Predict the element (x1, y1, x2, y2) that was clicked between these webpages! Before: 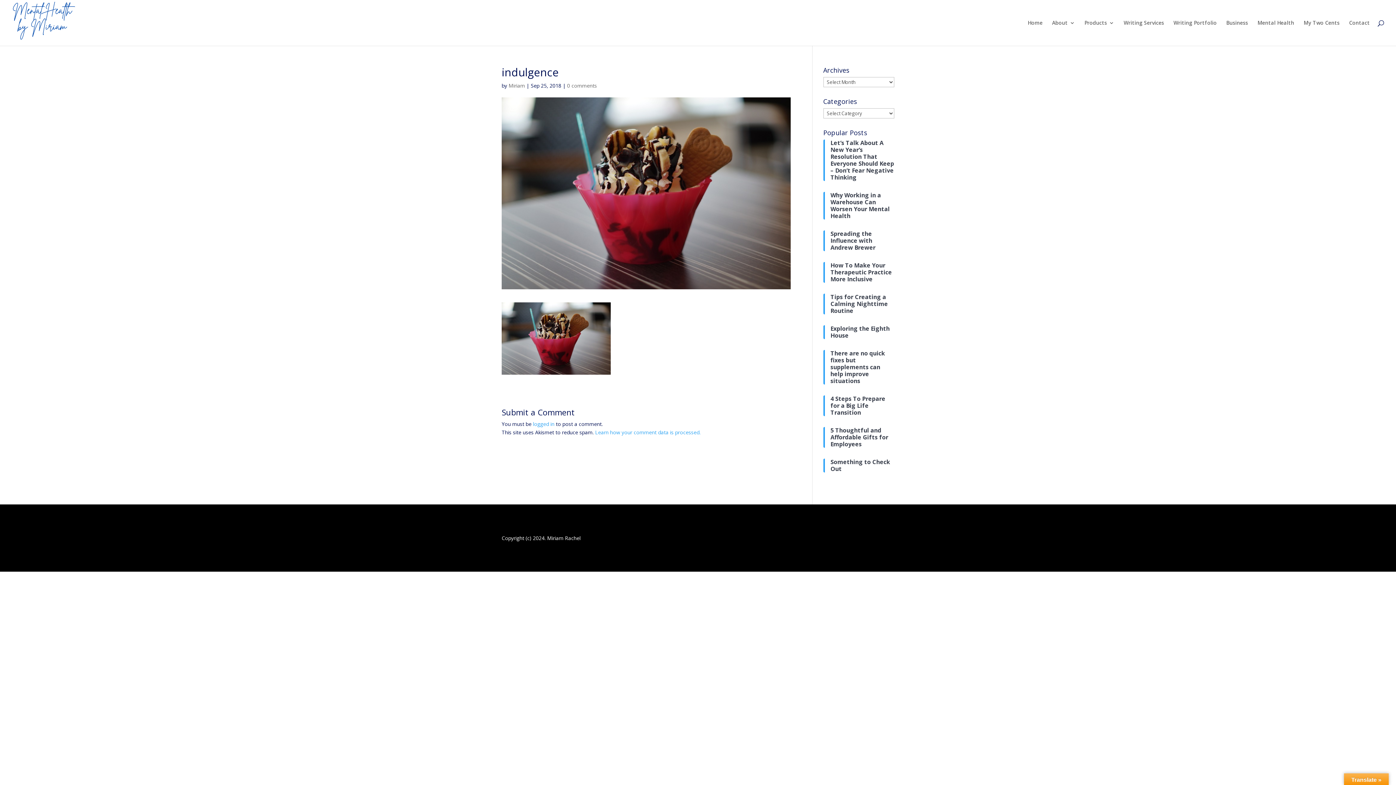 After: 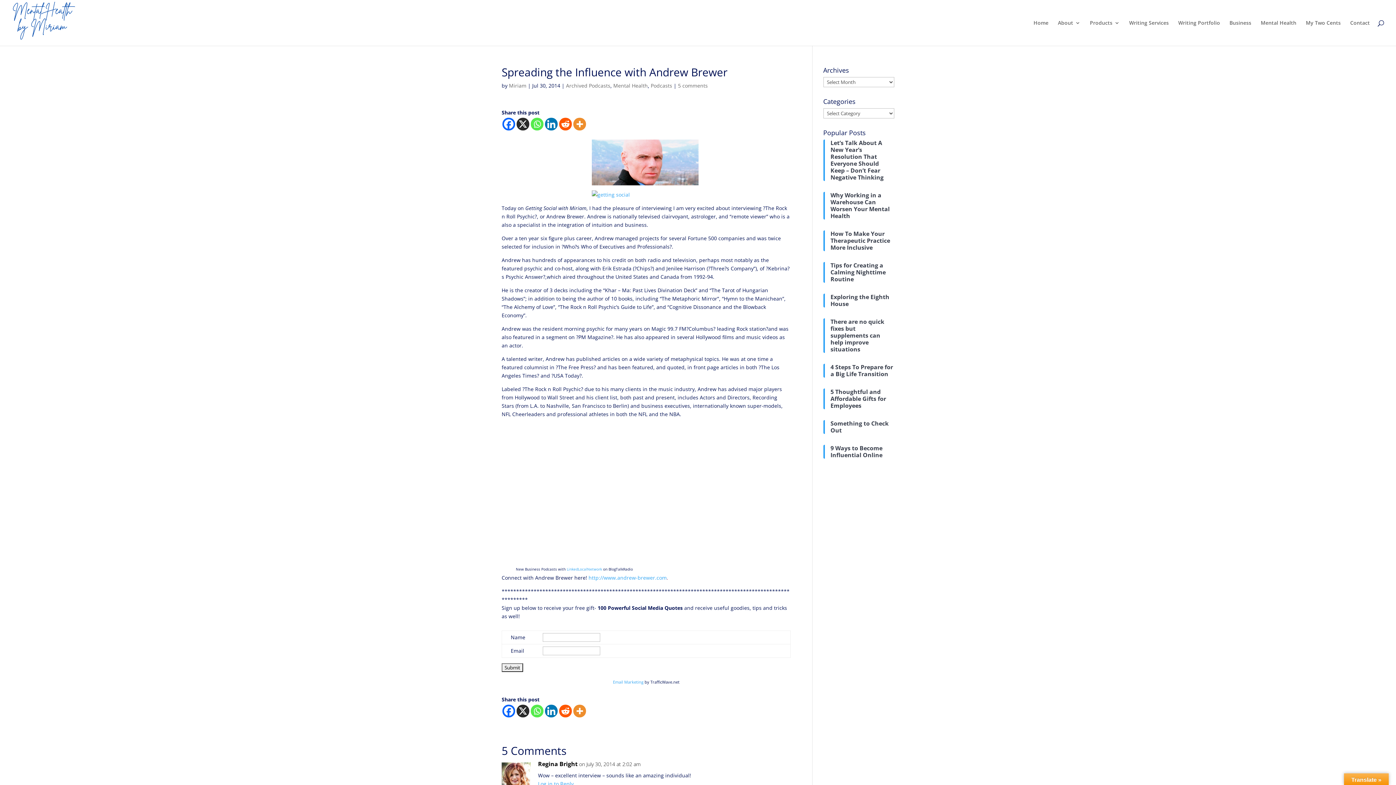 Action: bbox: (830, 230, 894, 251) label: Spreading the Influence with Andrew Brewer